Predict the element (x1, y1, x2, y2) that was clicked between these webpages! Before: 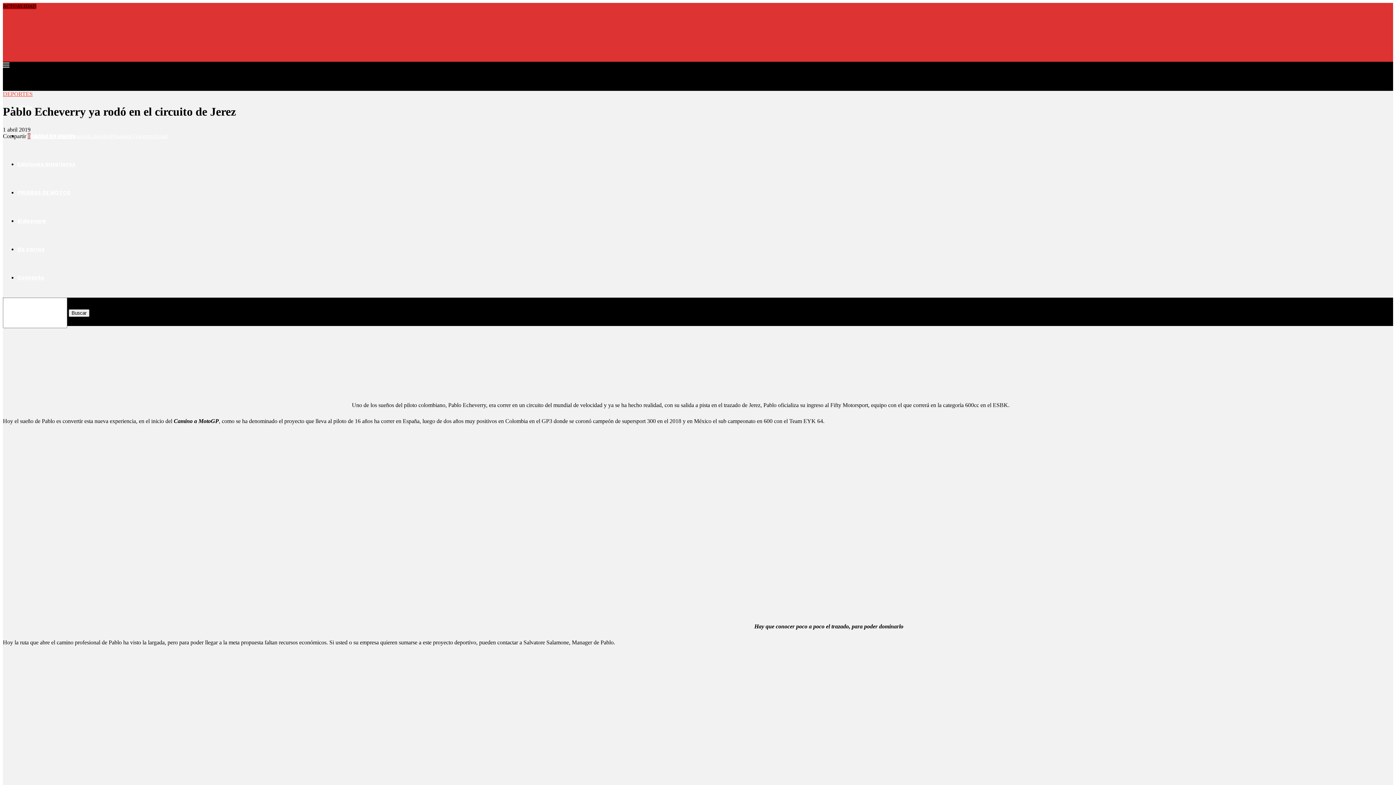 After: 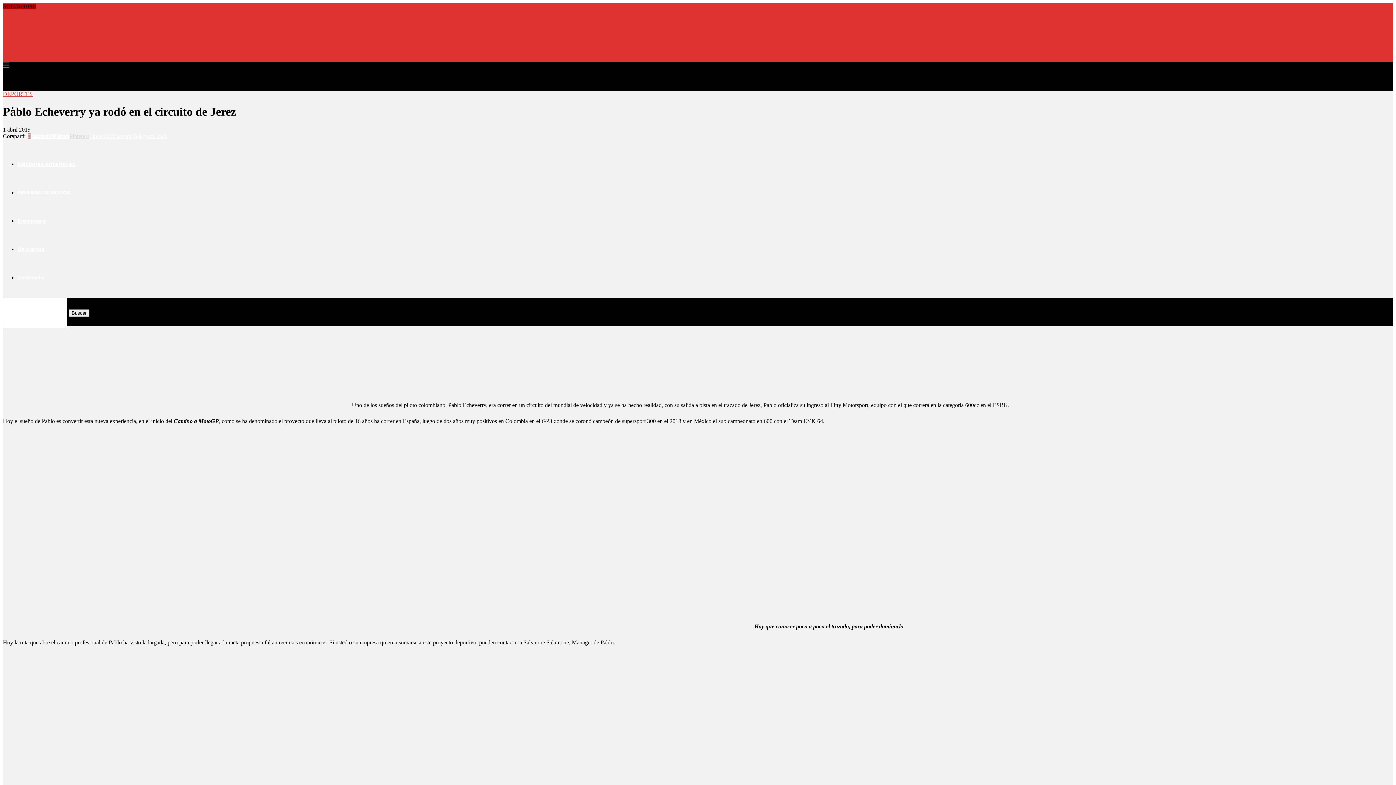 Action: bbox: (69, 133, 89, 139) label: Pin to Pinterest